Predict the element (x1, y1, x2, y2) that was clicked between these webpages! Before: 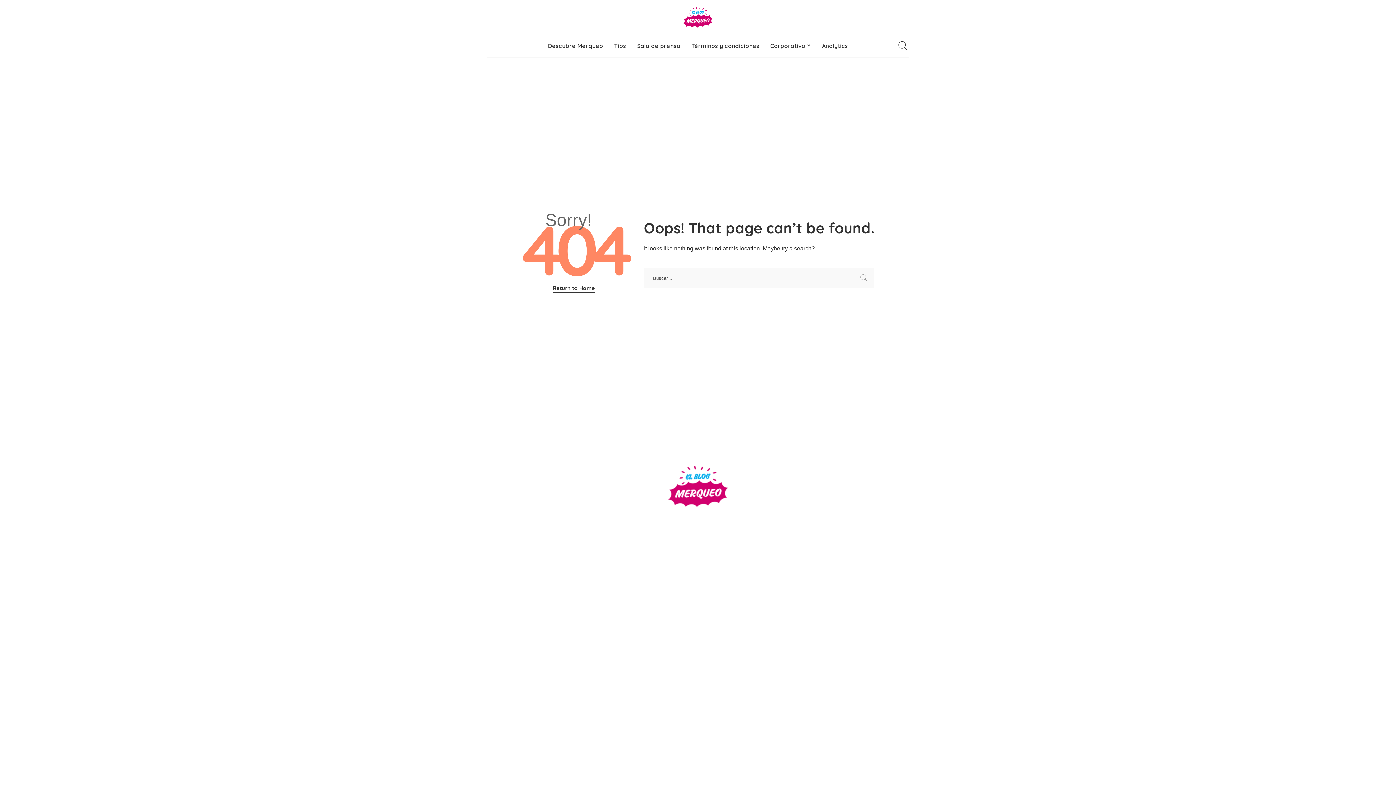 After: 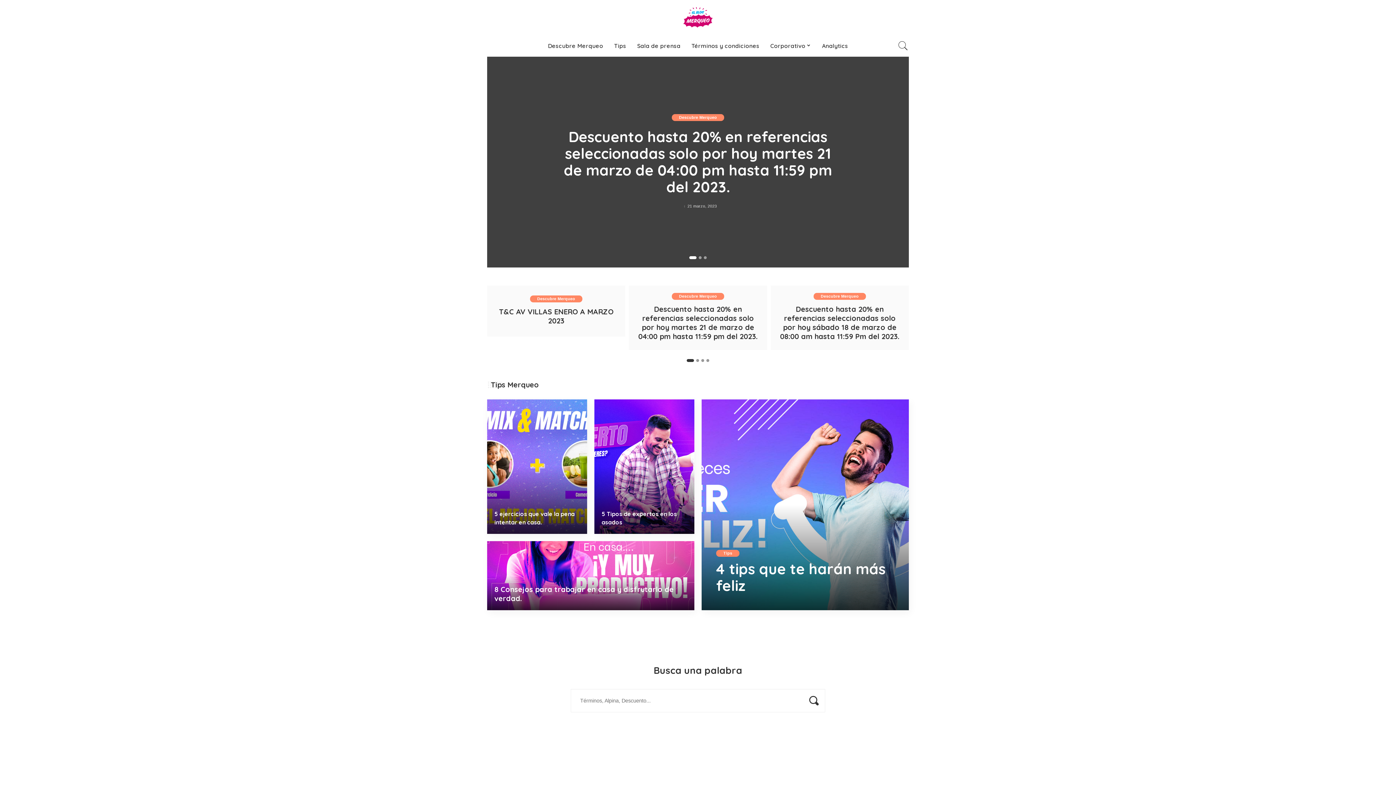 Action: bbox: (485, 466, 910, 507)